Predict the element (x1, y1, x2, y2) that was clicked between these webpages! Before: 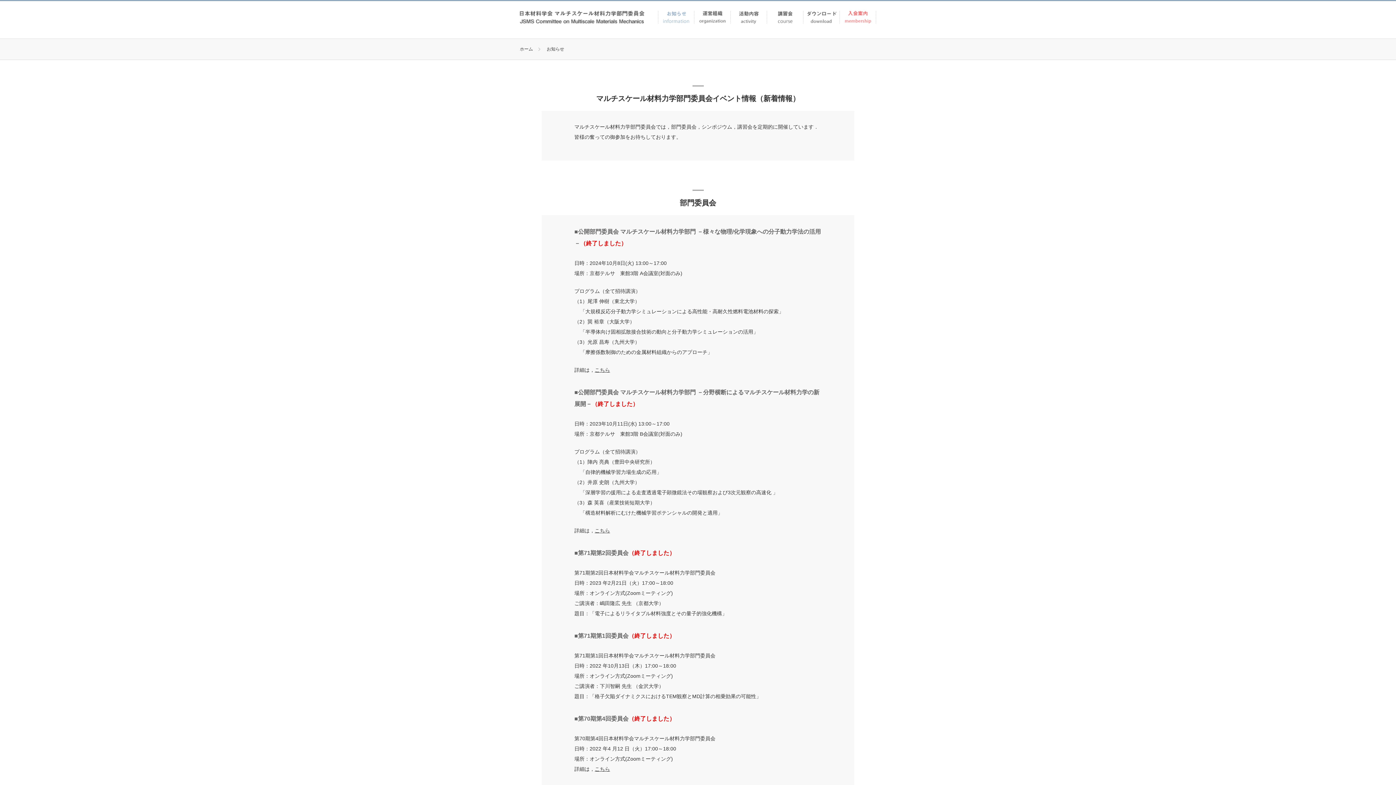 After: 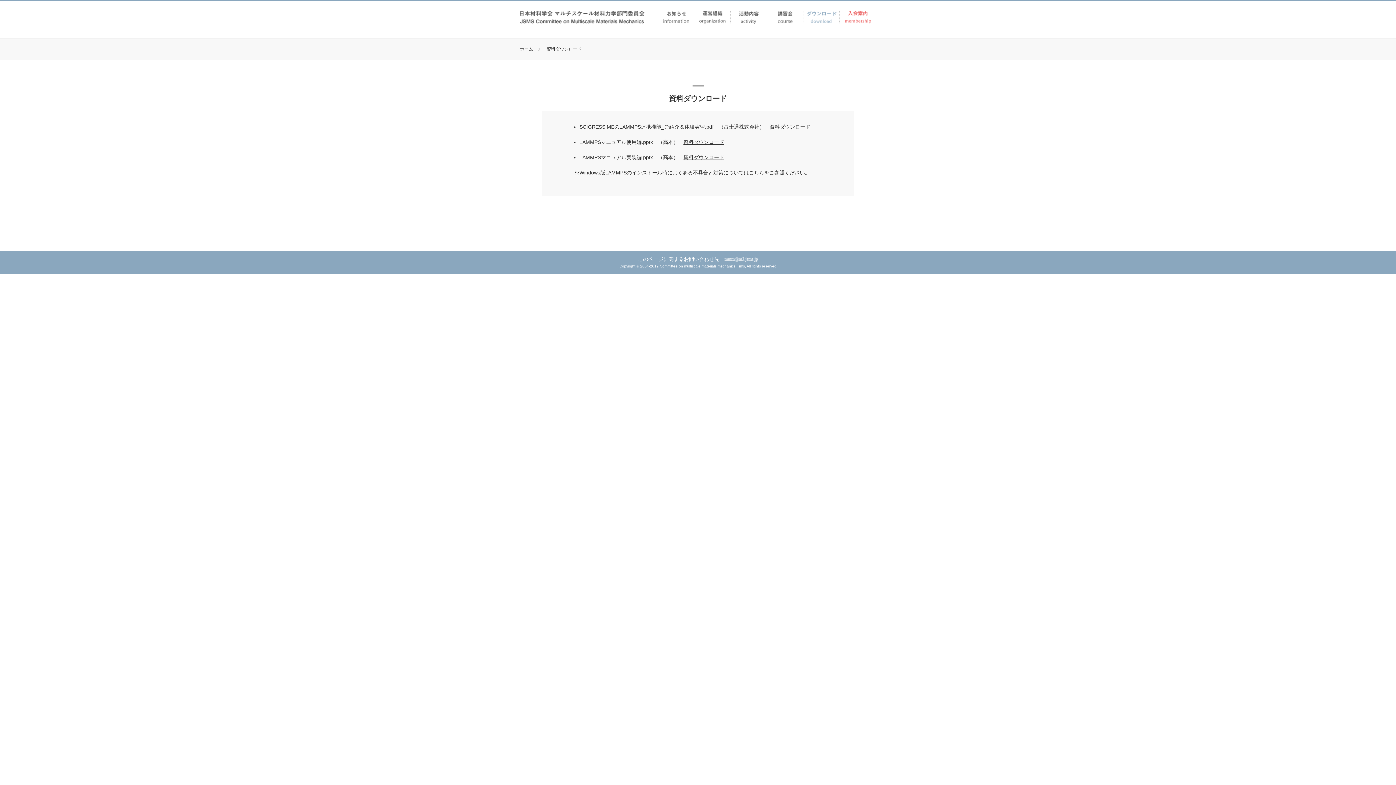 Action: label: ダウンロード bbox: (803, 10, 840, 24)